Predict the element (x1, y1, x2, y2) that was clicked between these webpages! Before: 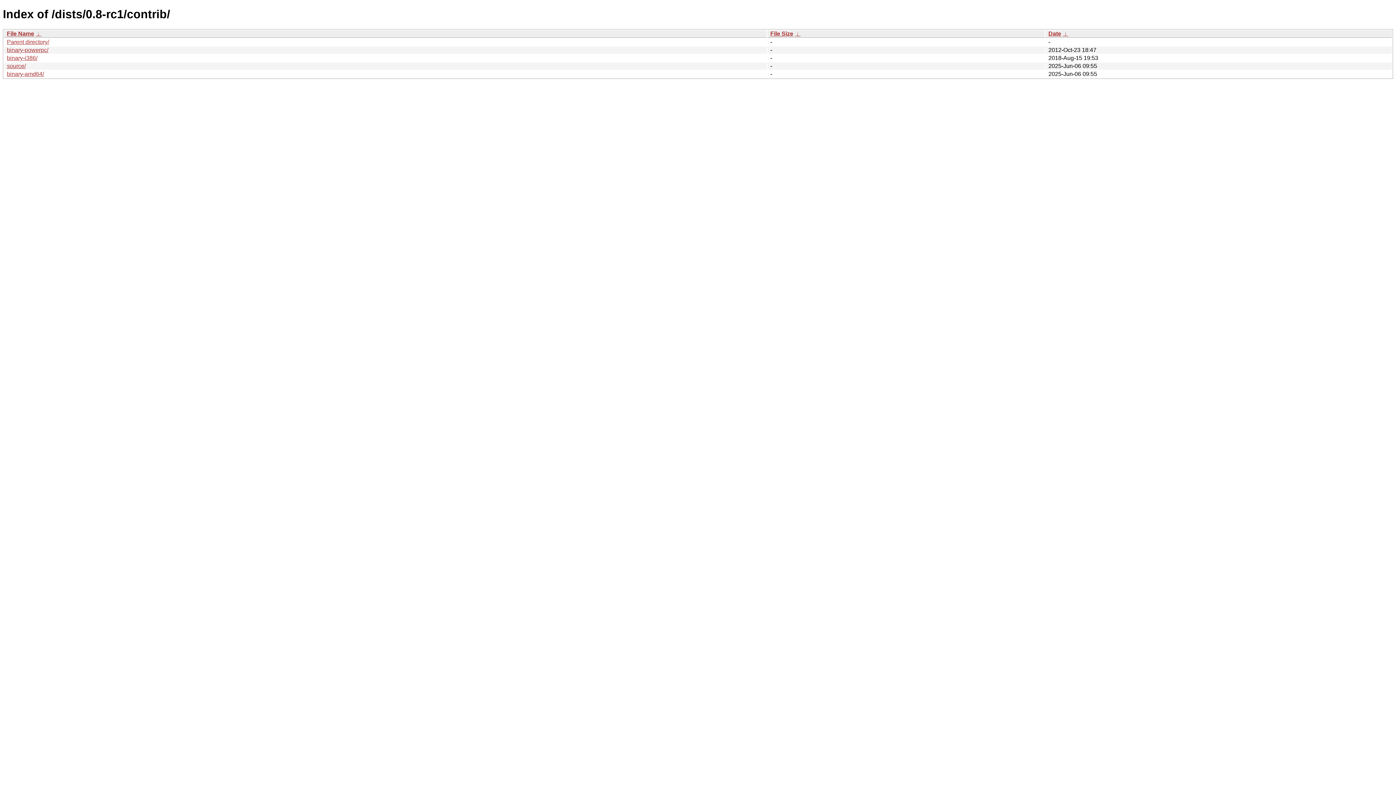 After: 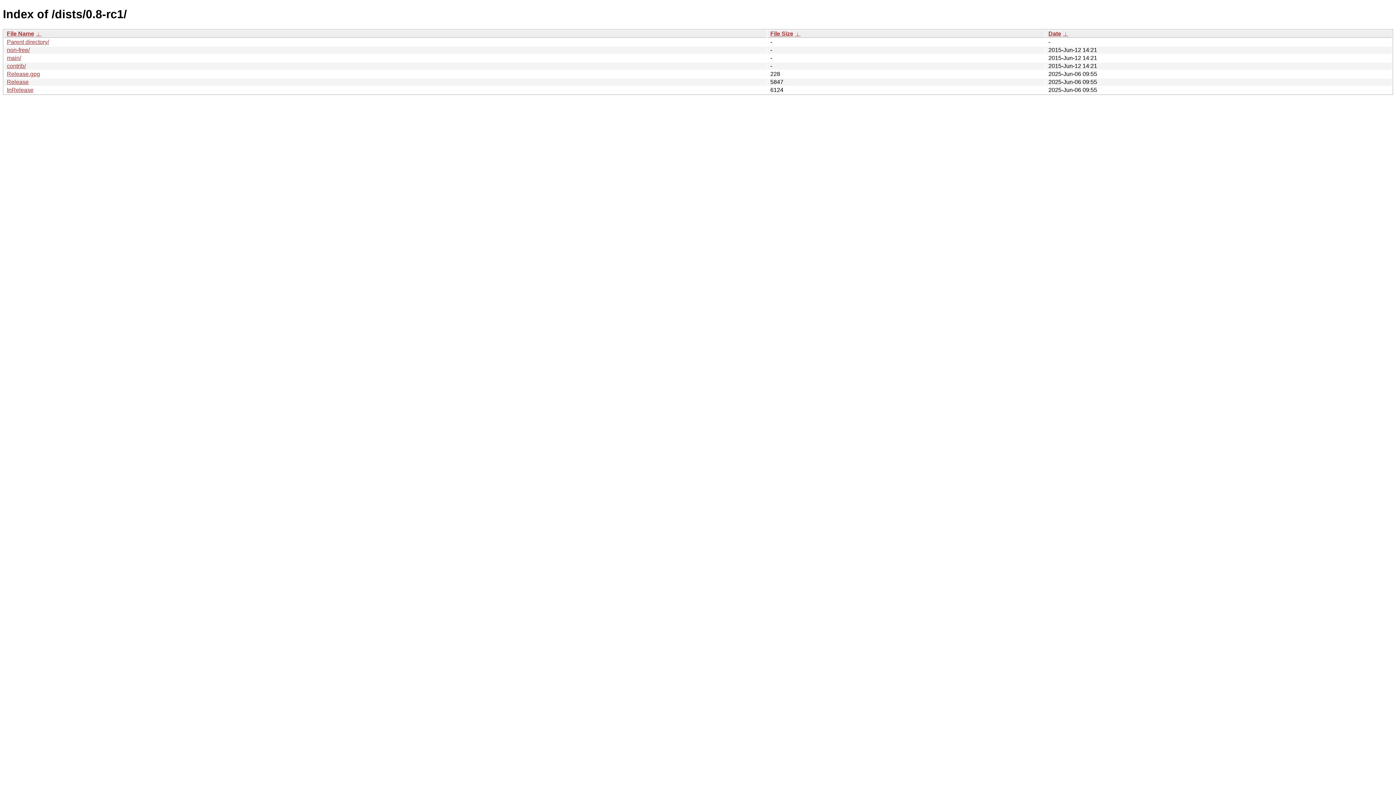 Action: label: Parent directory/ bbox: (6, 38, 49, 45)